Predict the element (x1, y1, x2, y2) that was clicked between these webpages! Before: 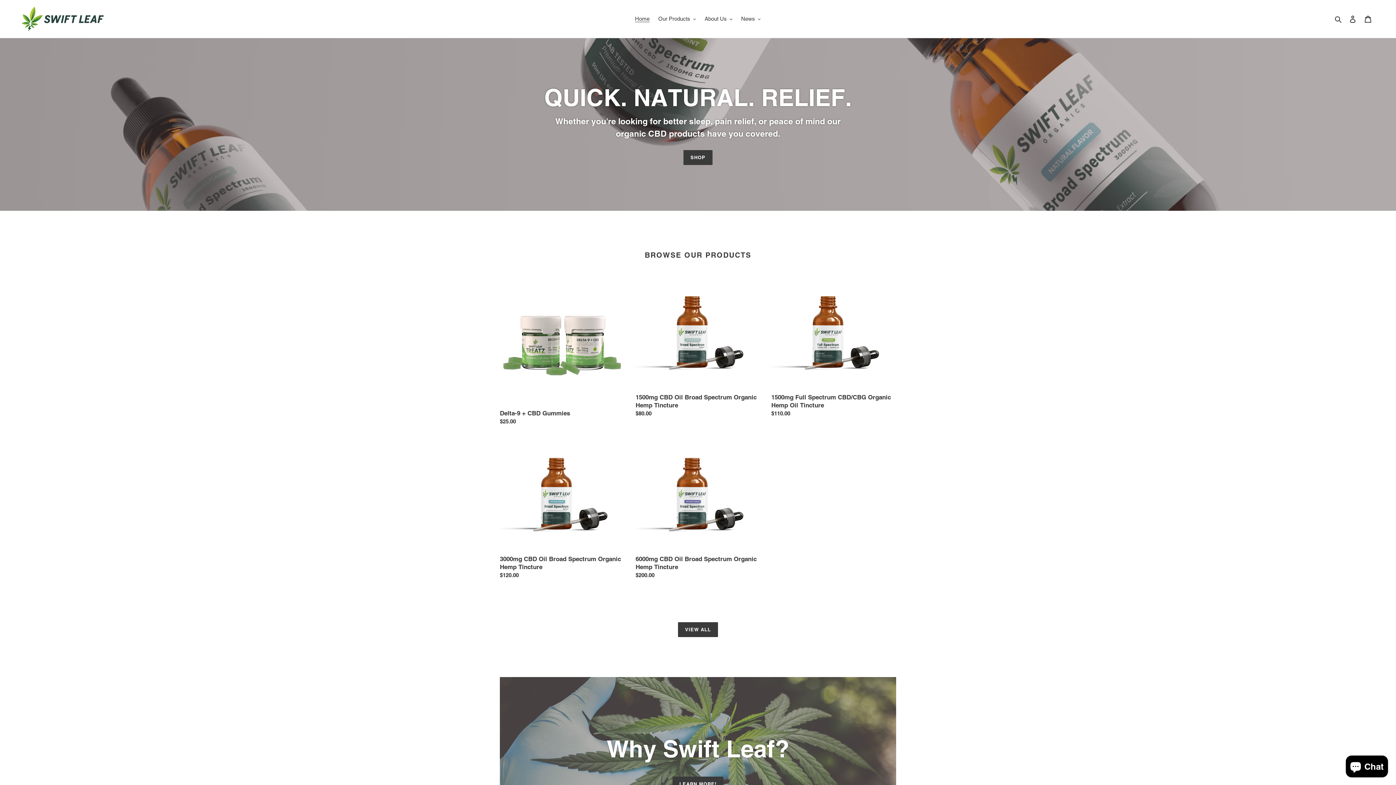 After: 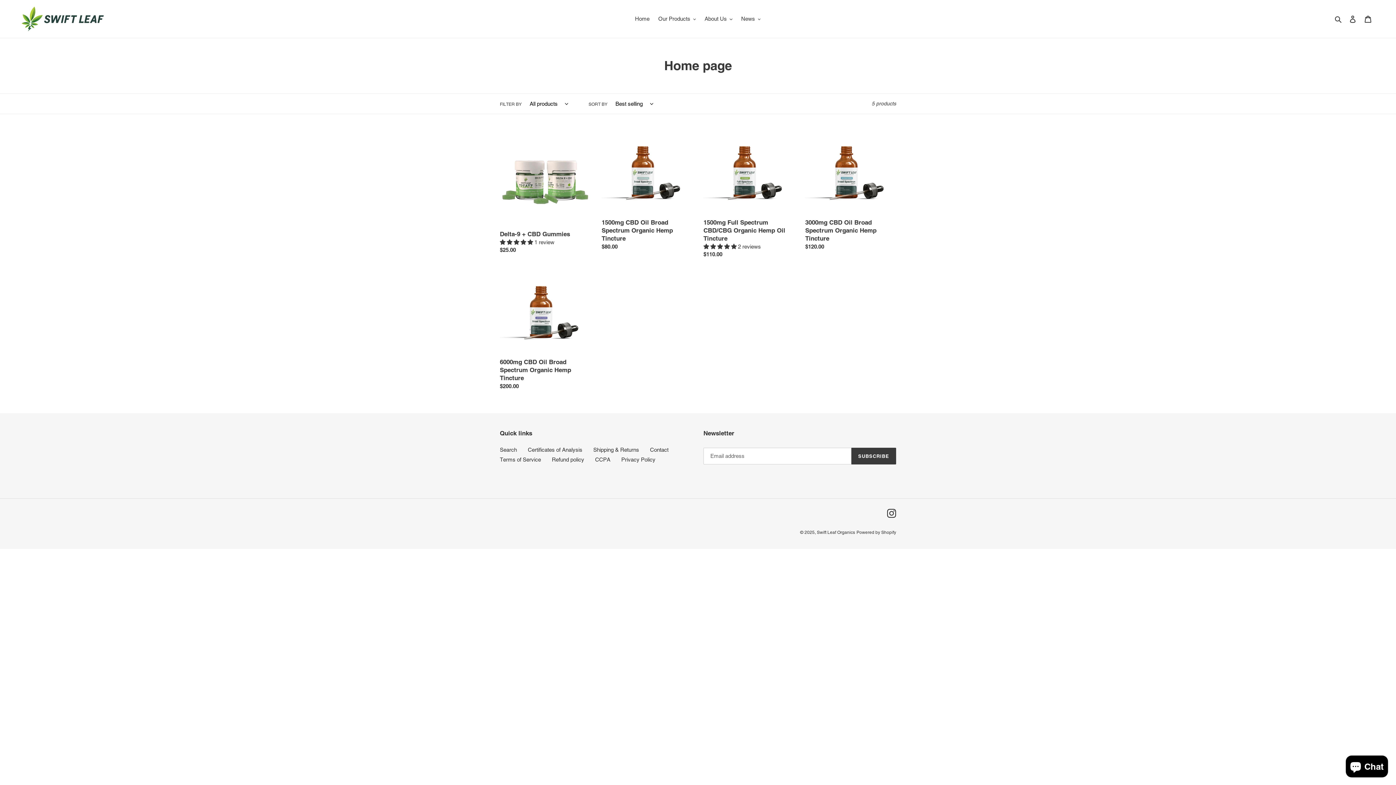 Action: bbox: (678, 622, 718, 637) label: View all products in the Home page collection